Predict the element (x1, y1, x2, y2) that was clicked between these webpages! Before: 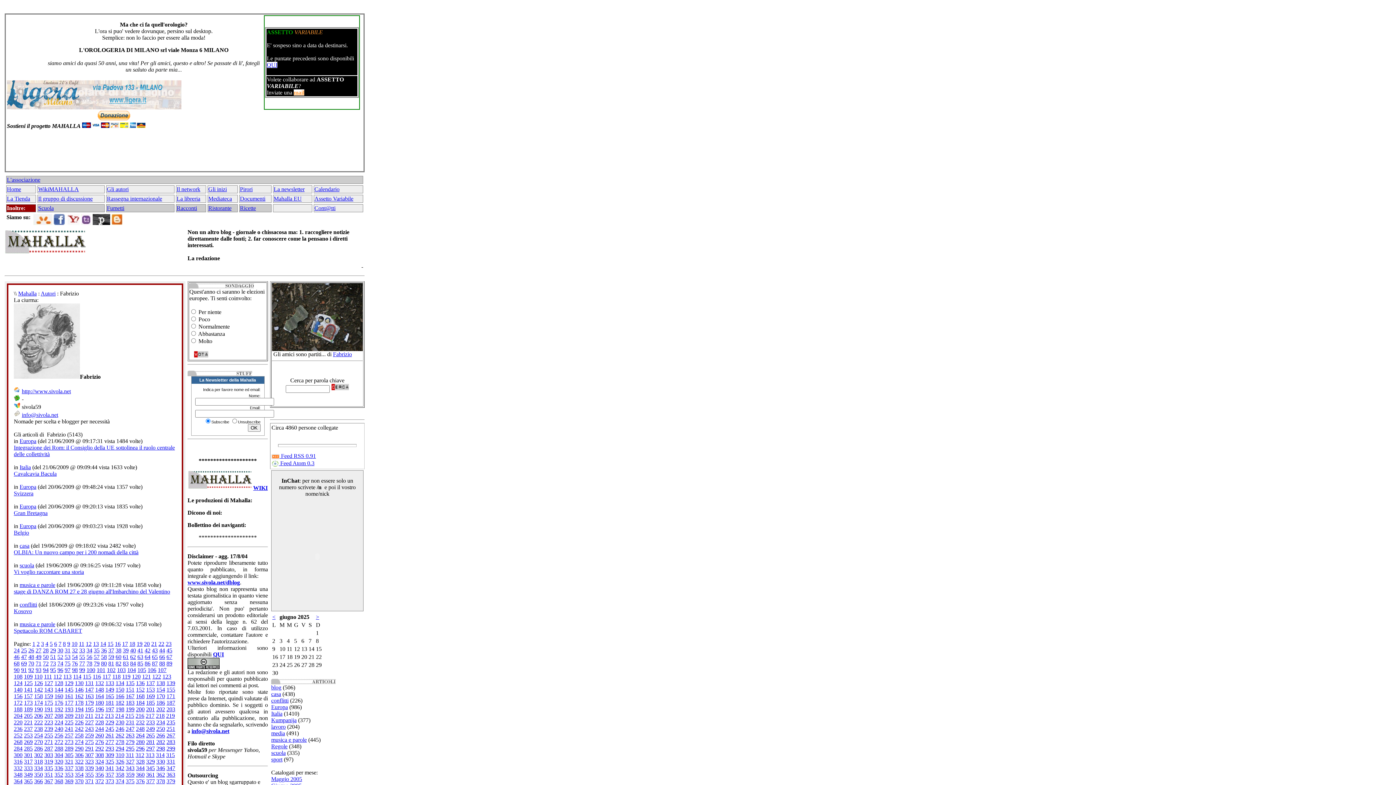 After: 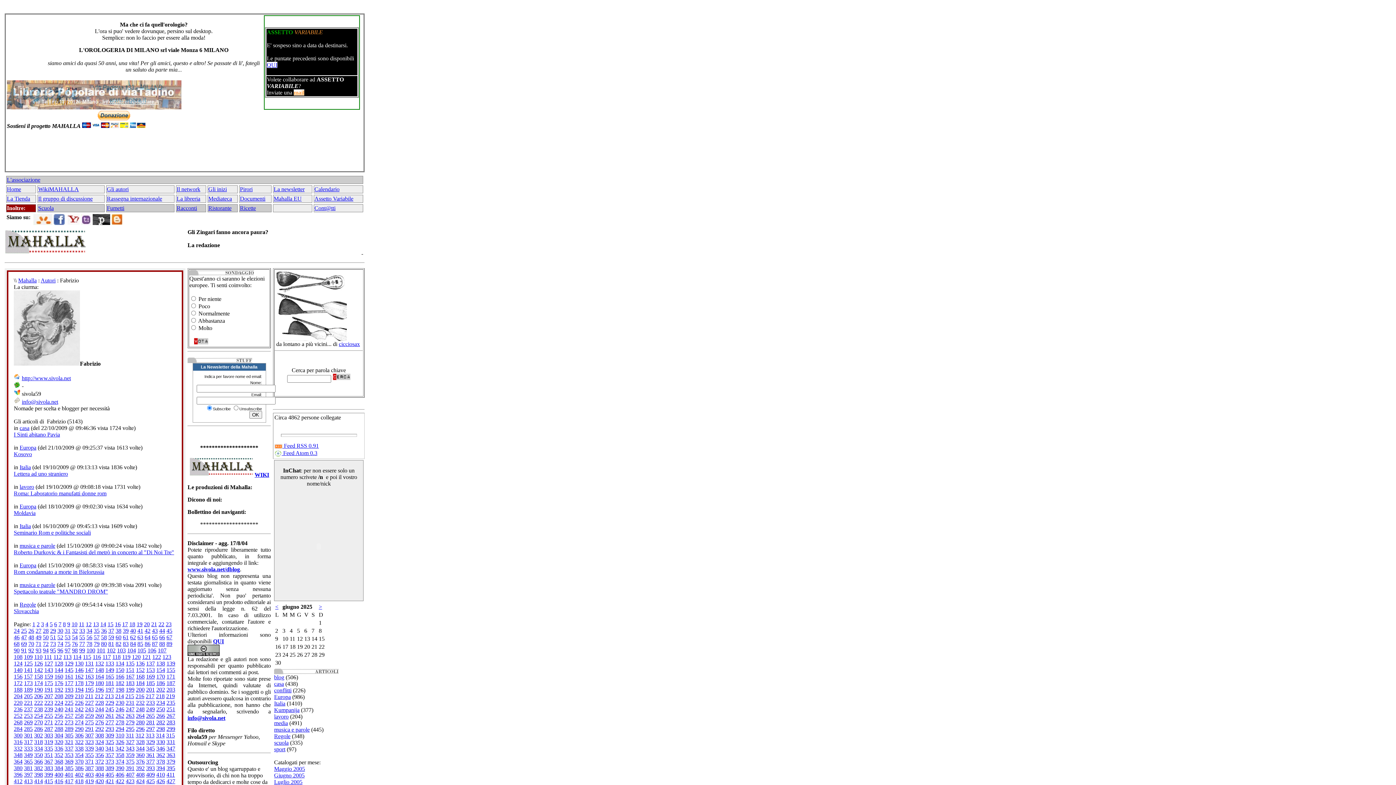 Action: label: 226 bbox: (74, 719, 83, 725)